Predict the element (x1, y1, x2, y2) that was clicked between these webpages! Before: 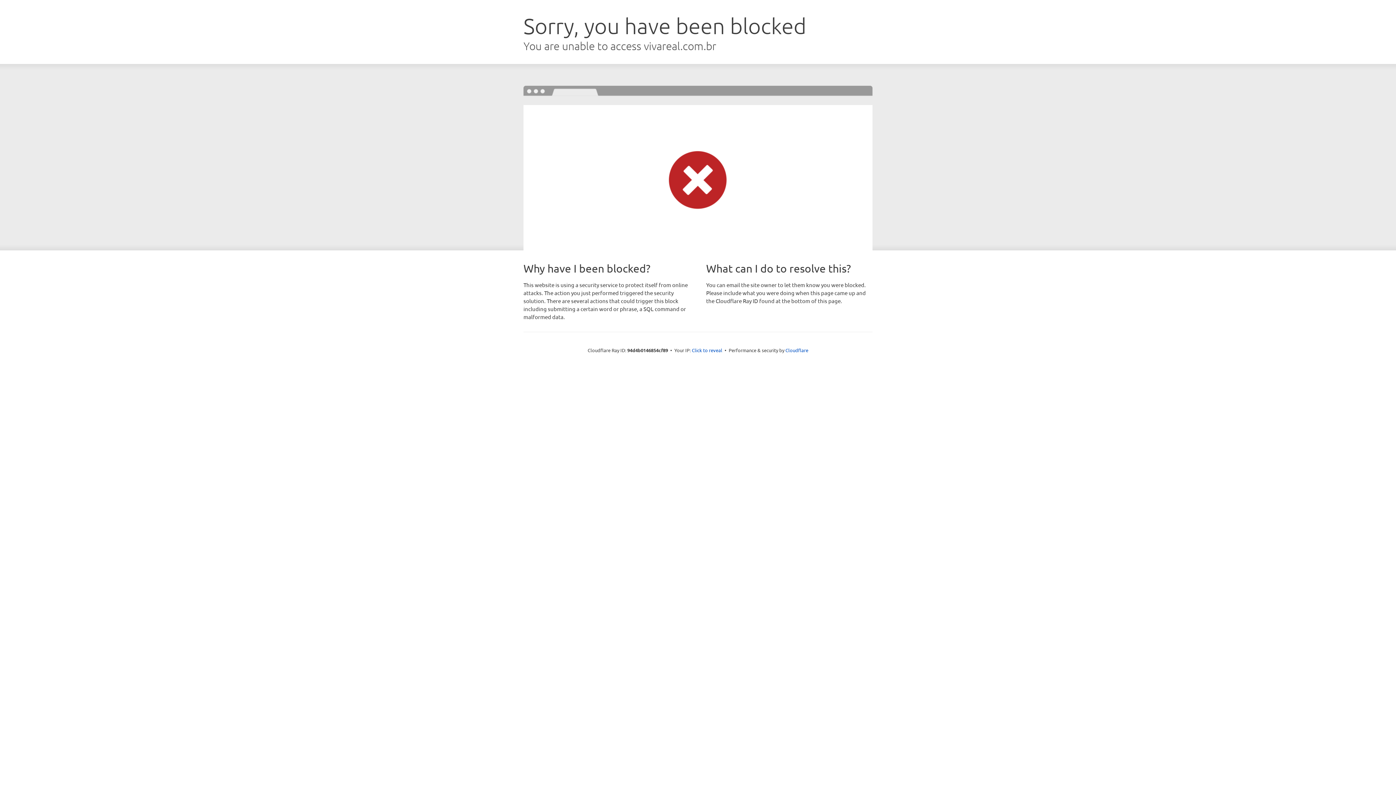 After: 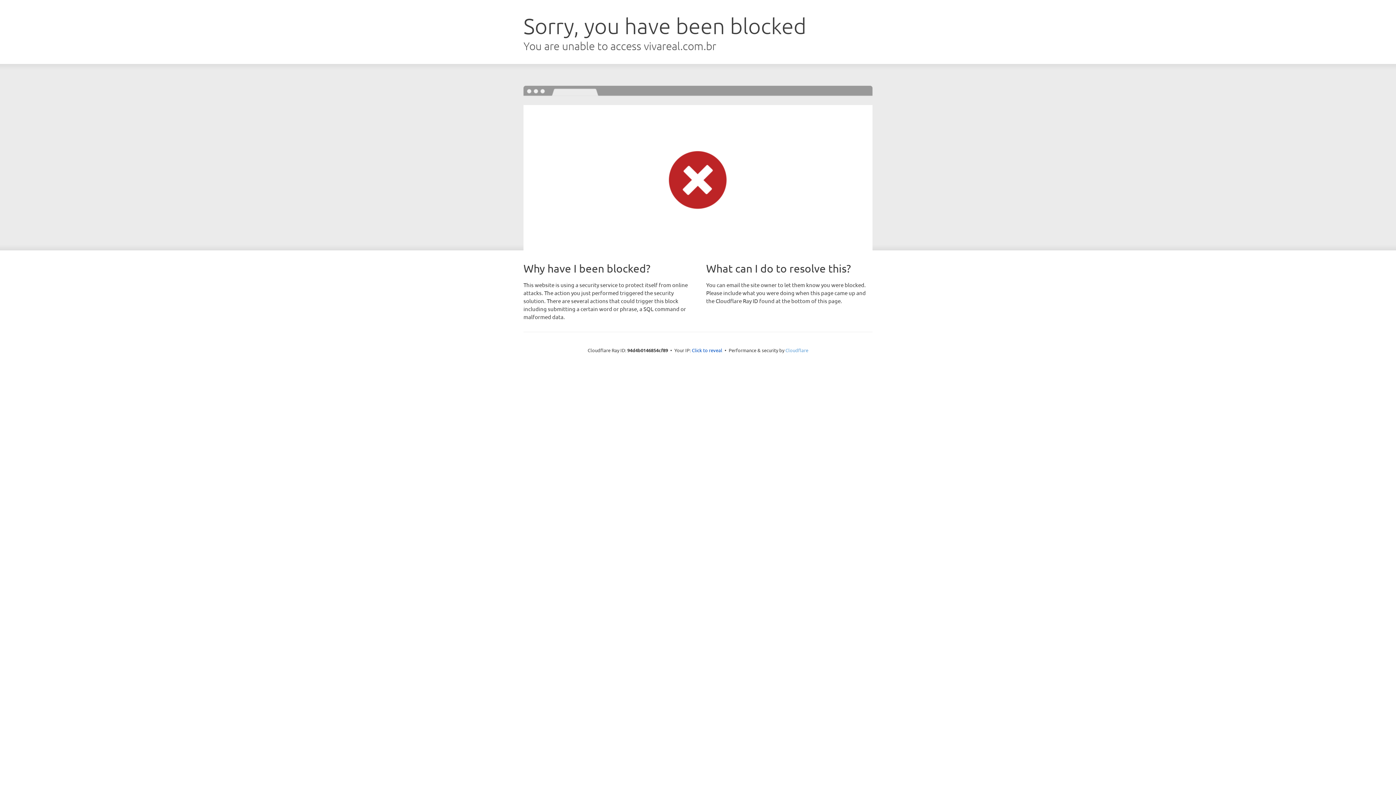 Action: label: Cloudflare bbox: (785, 347, 808, 353)